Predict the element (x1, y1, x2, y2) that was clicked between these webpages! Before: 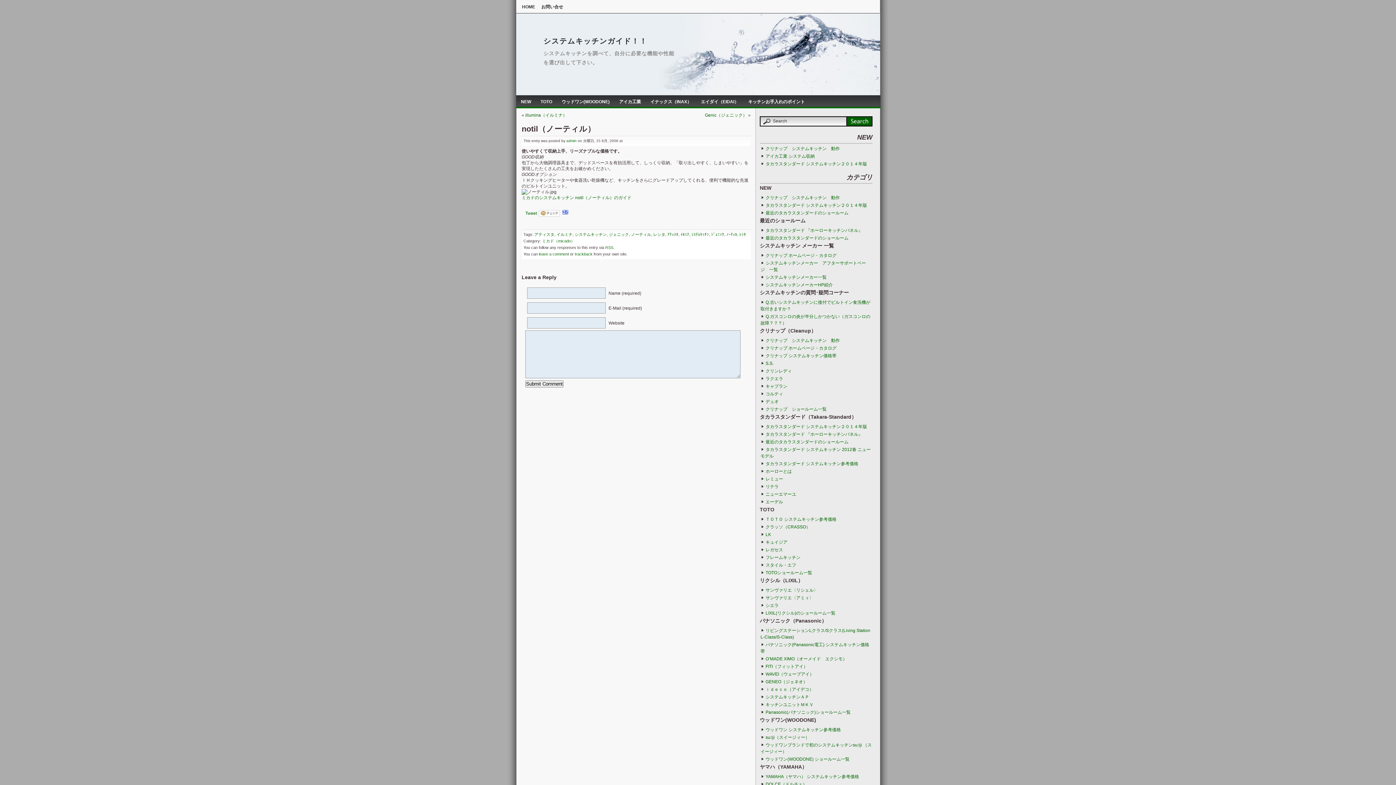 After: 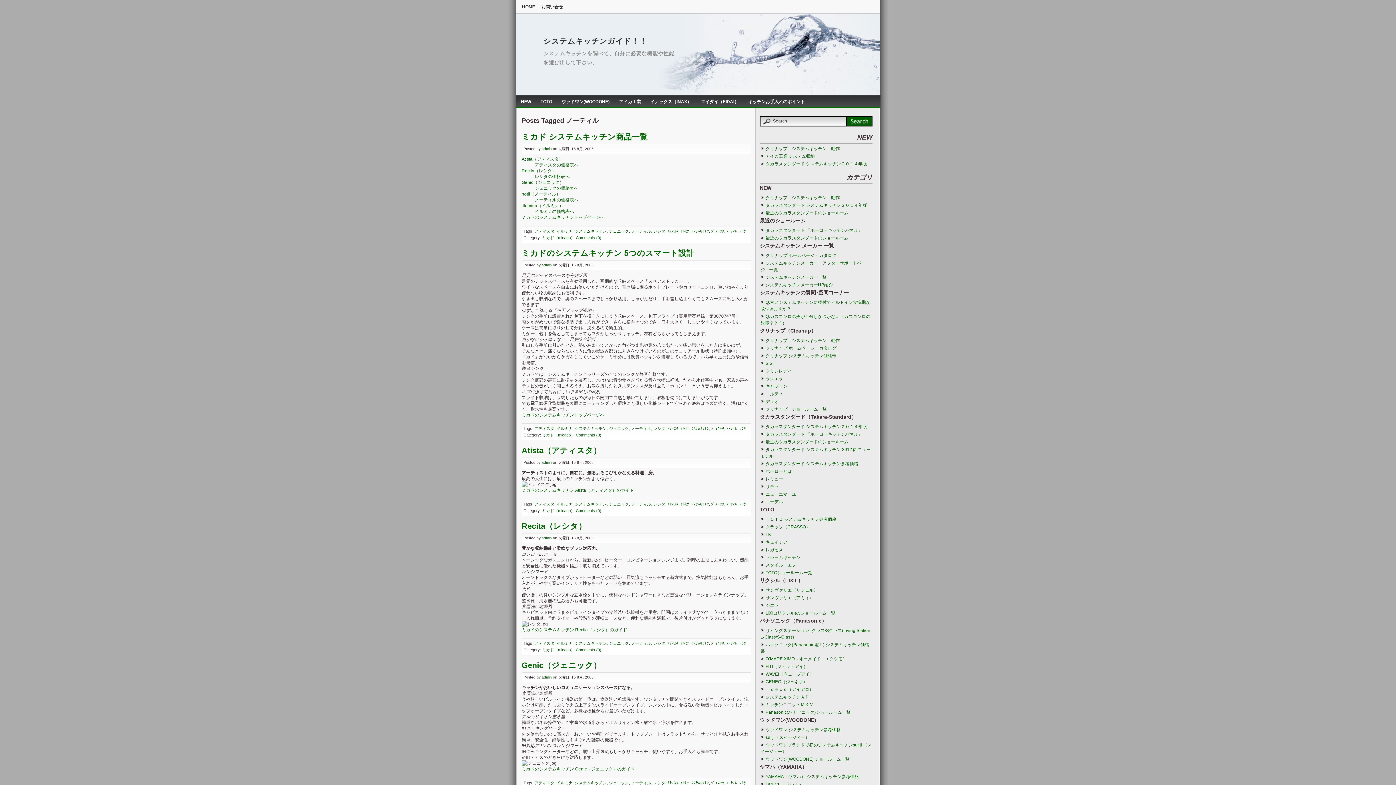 Action: bbox: (631, 232, 651, 236) label: ノーティル